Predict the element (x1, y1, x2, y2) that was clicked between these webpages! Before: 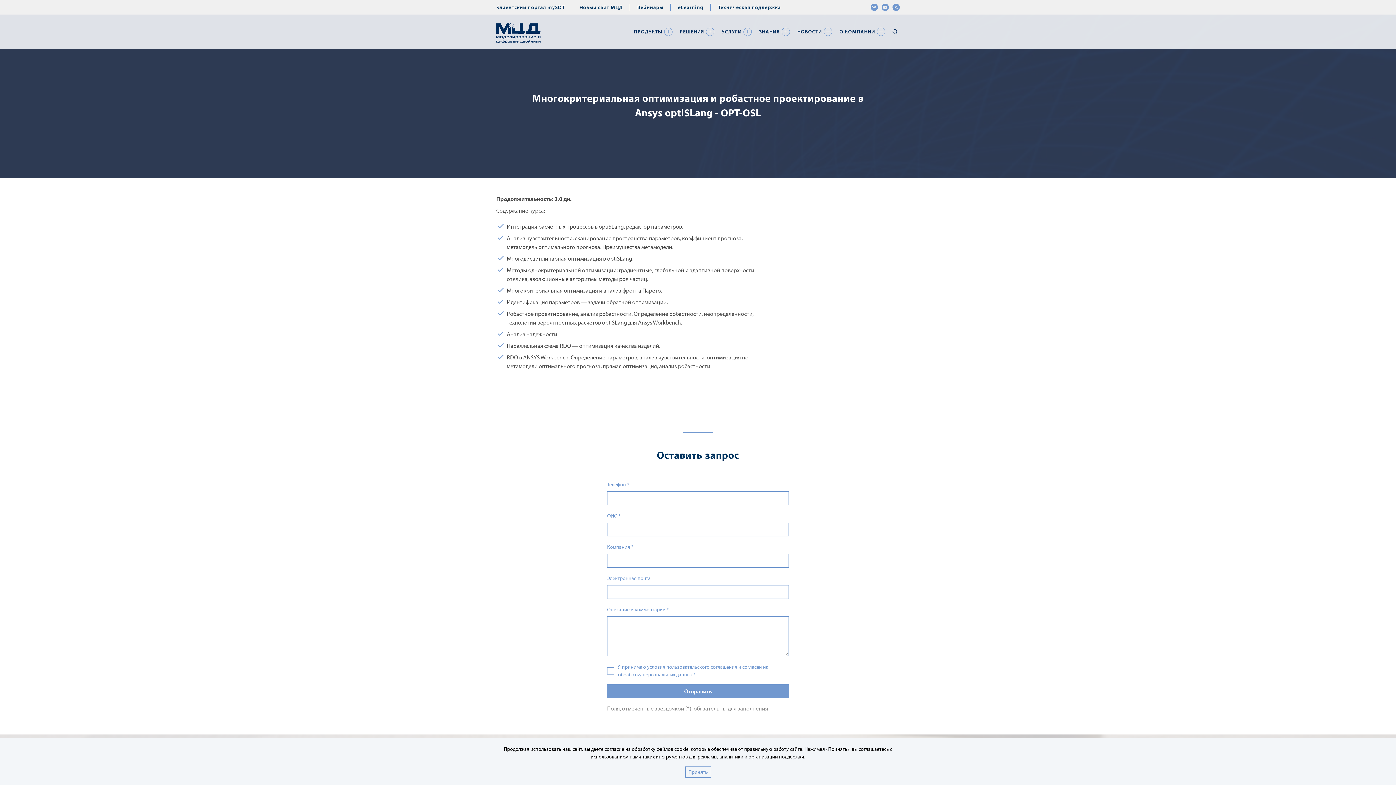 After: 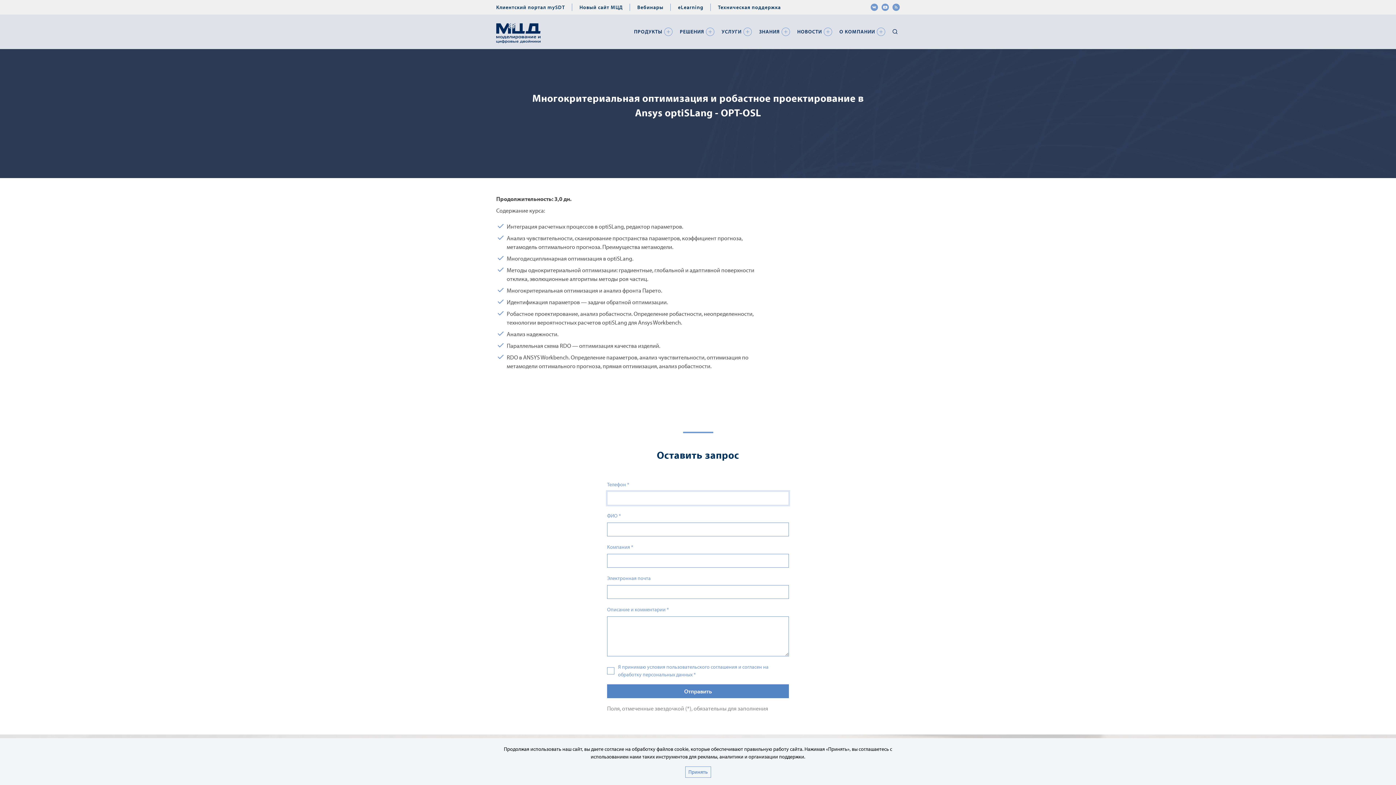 Action: label: Отправить bbox: (607, 684, 789, 698)